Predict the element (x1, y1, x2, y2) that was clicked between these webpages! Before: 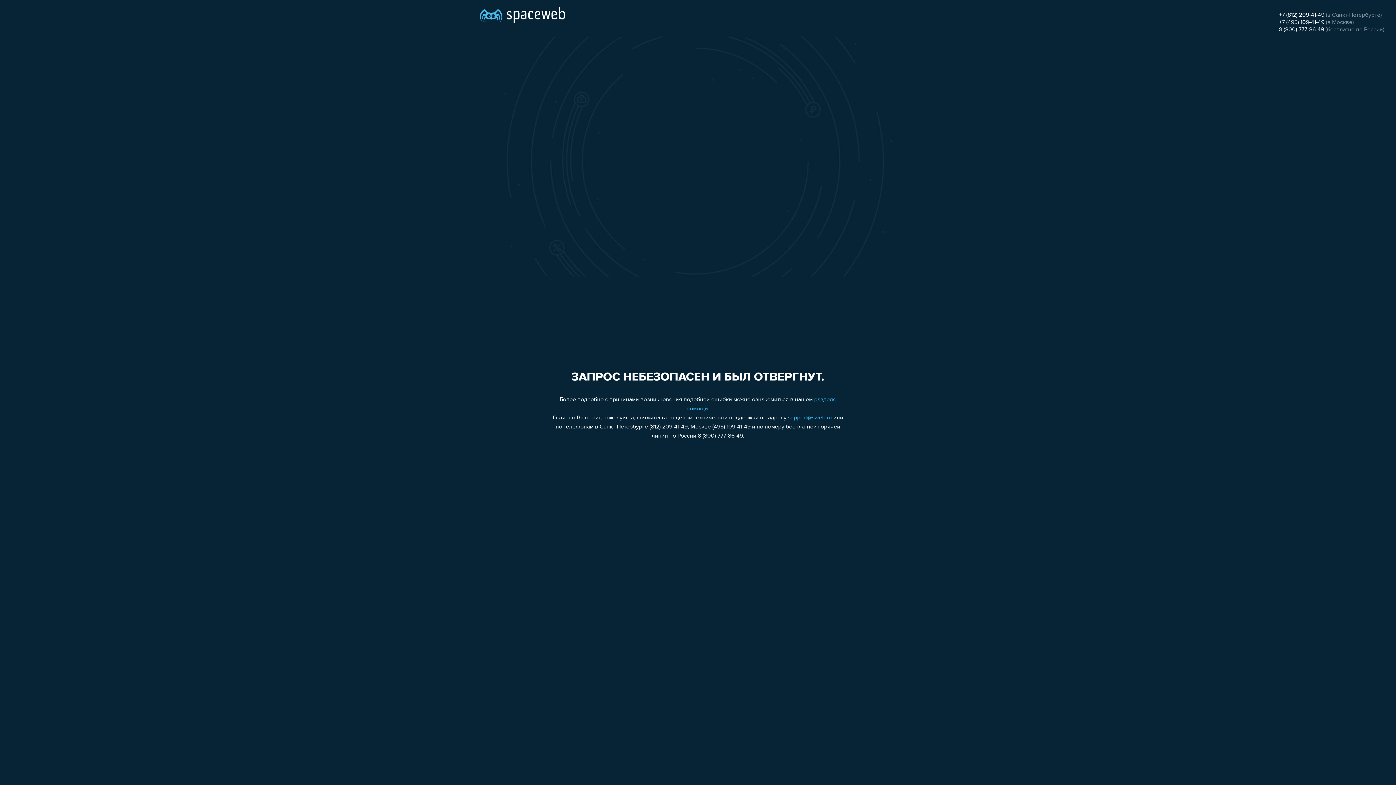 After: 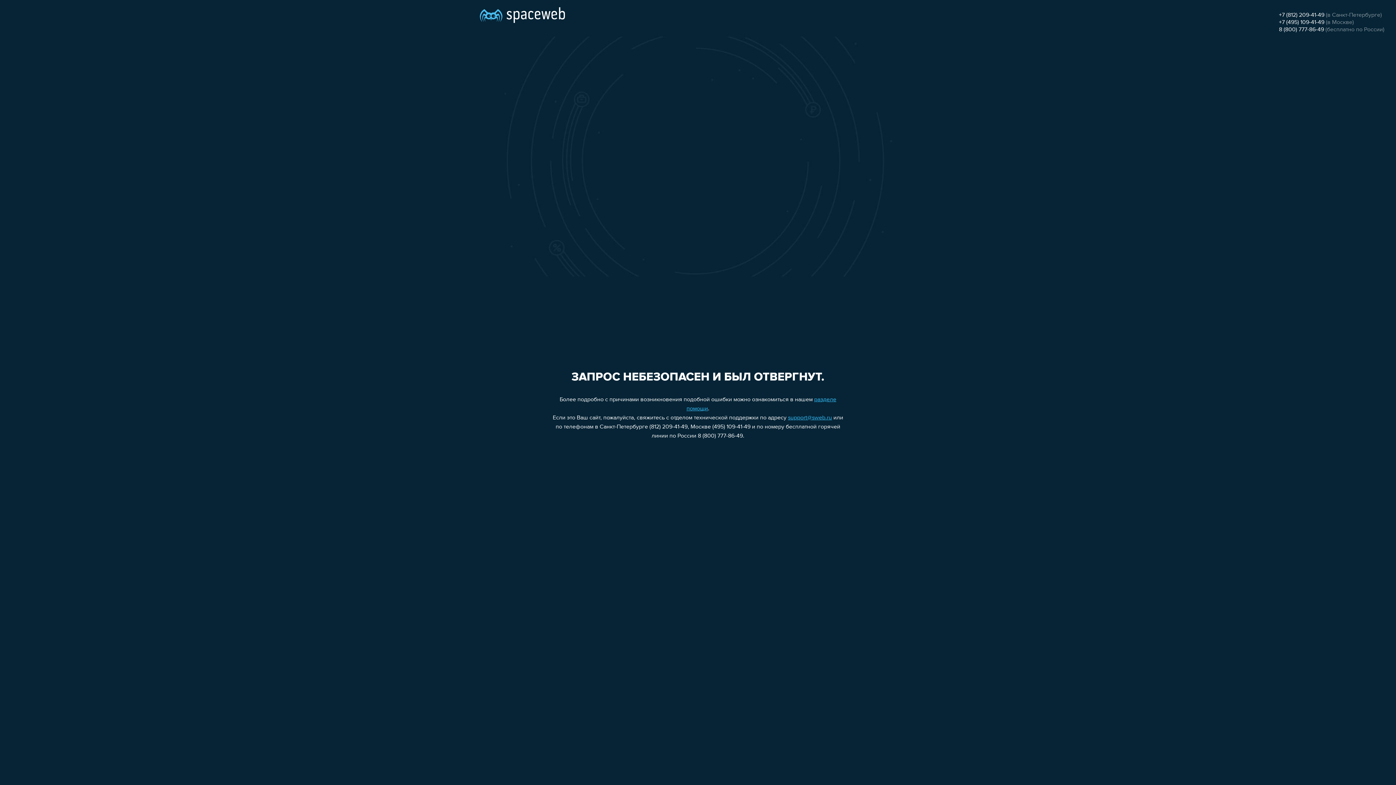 Action: bbox: (788, 415, 832, 421) label: support@sweb.ru